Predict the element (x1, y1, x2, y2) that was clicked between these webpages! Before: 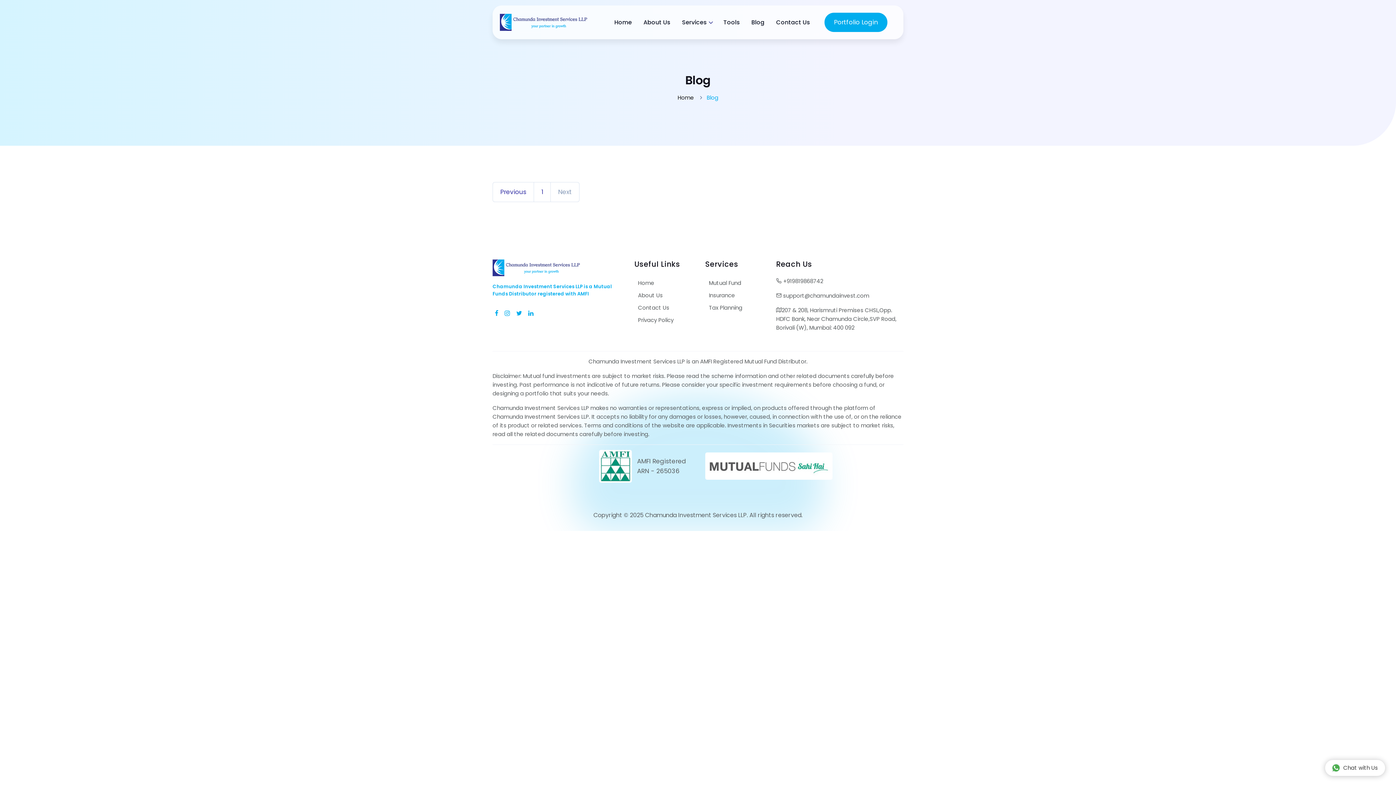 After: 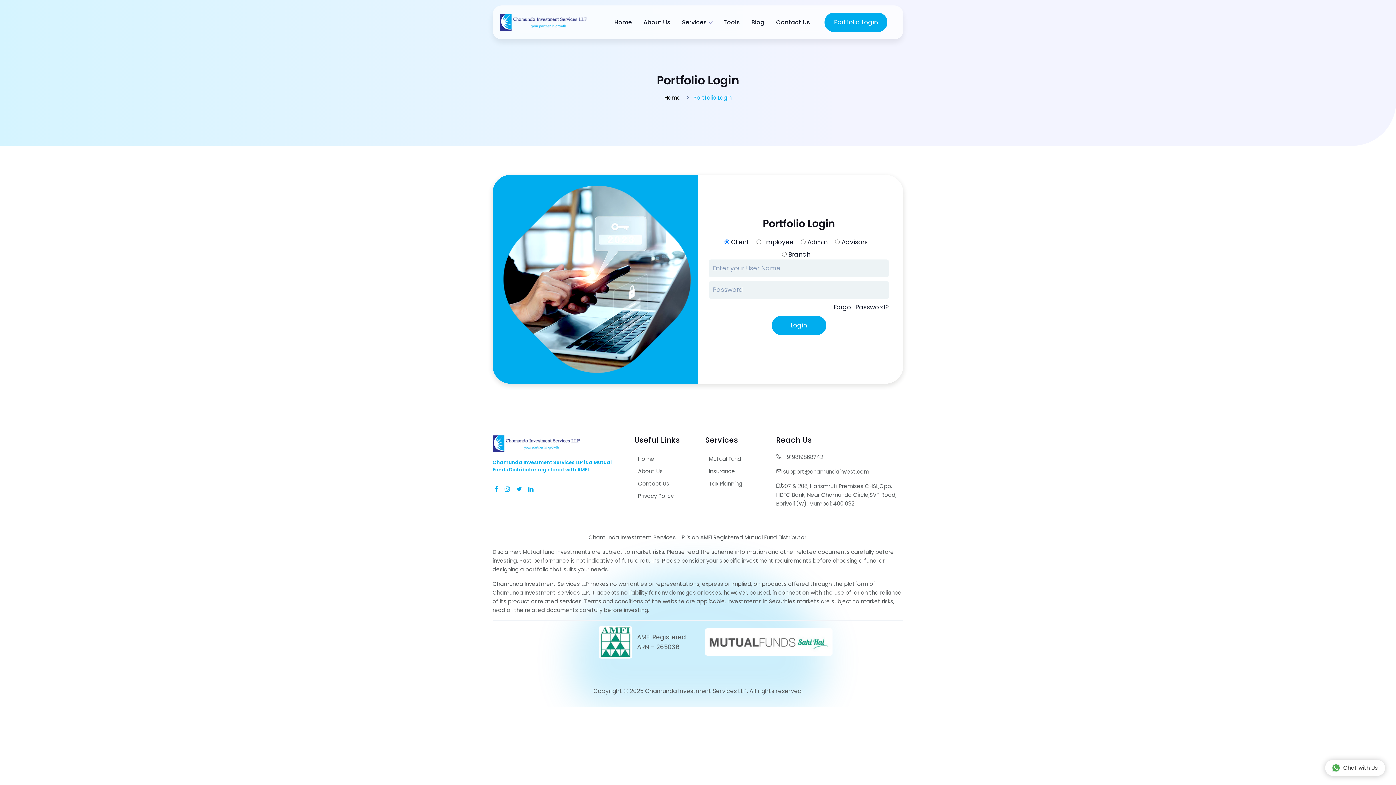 Action: label: Portfolio Login bbox: (824, 12, 887, 32)